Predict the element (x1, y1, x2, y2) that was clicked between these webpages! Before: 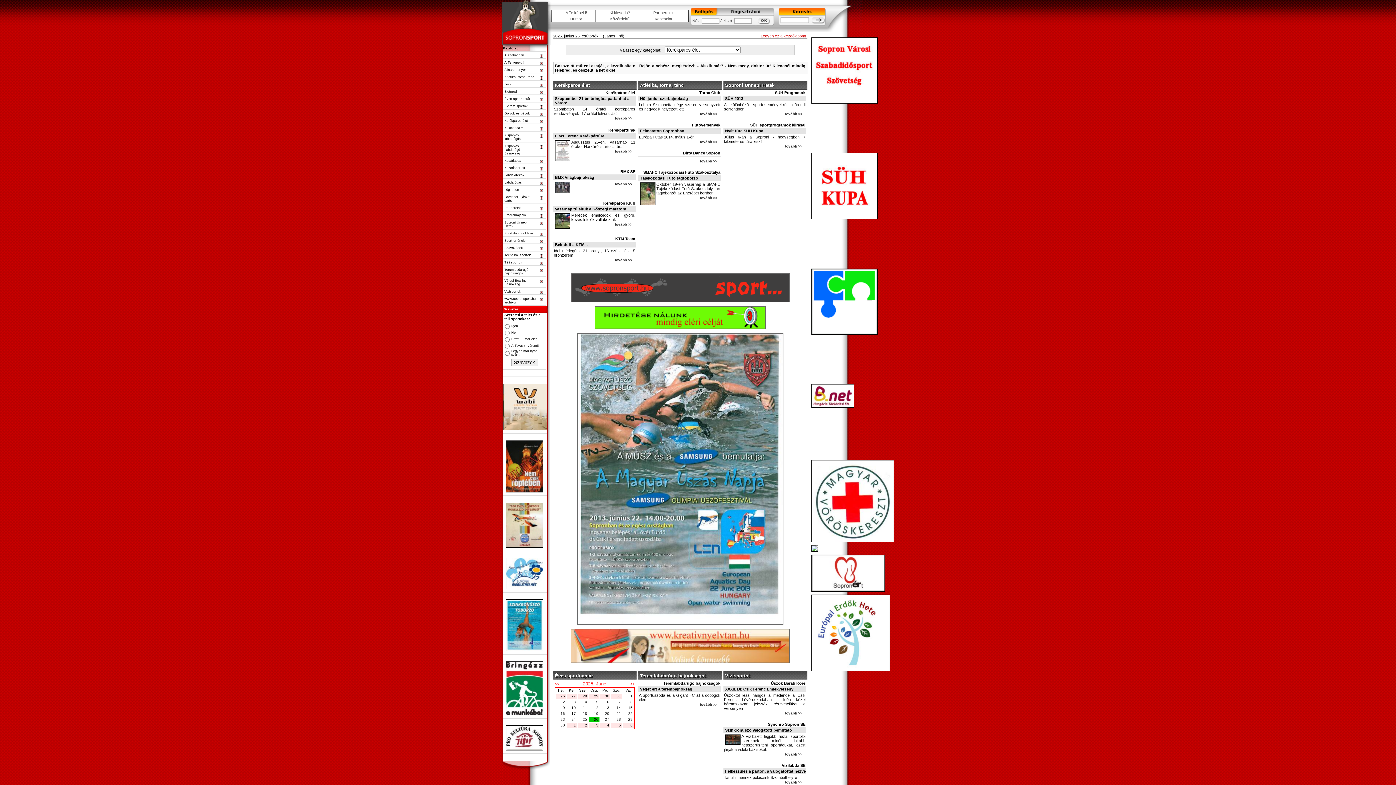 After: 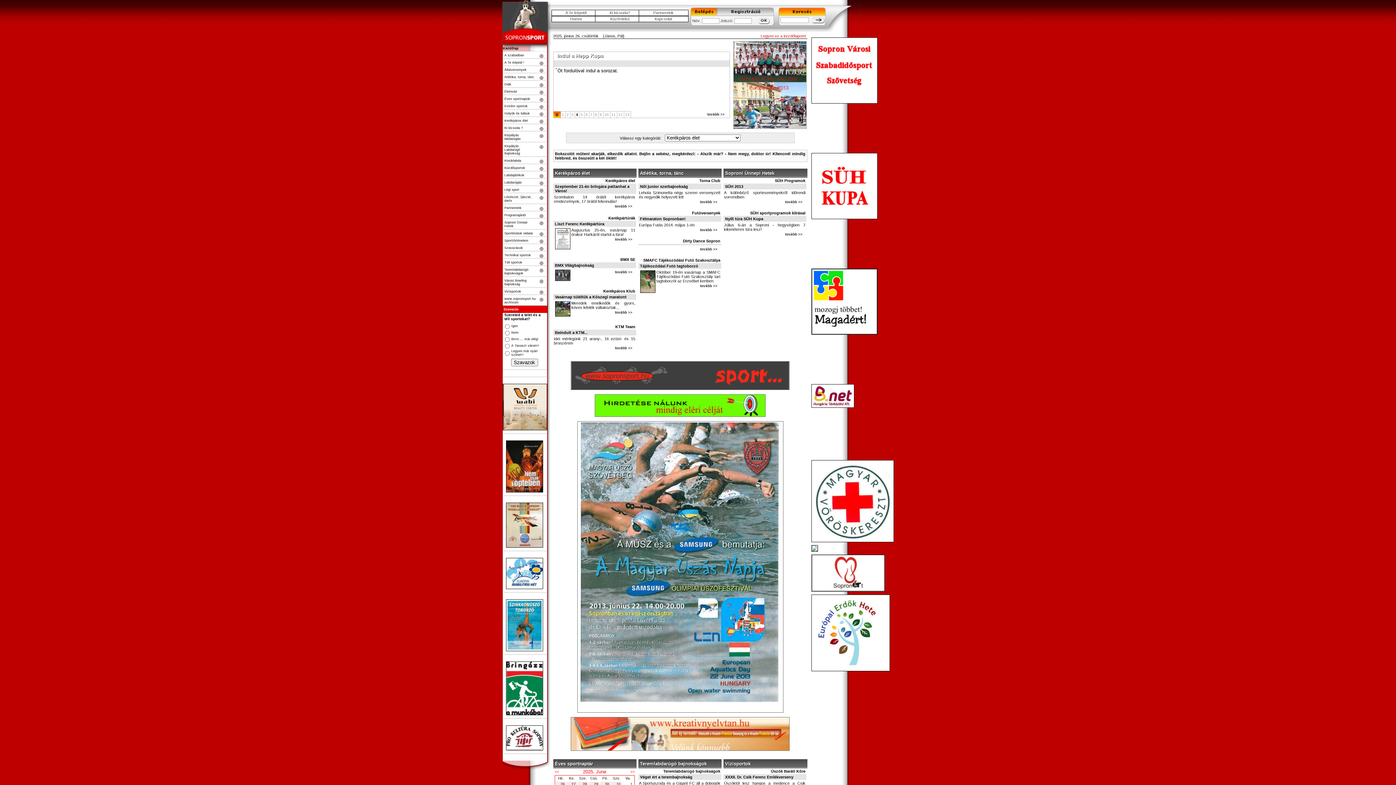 Action: bbox: (700, 701, 721, 706) label: tovább >>